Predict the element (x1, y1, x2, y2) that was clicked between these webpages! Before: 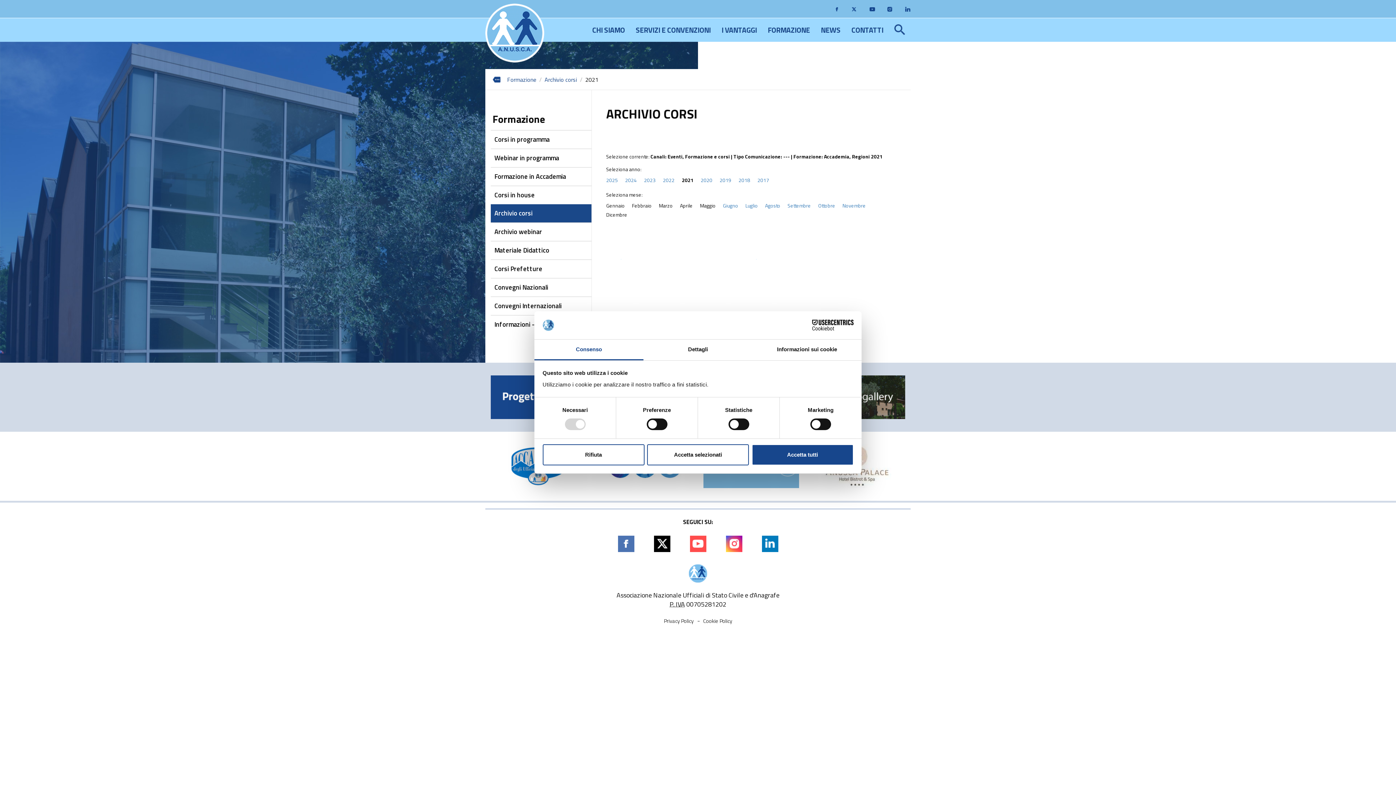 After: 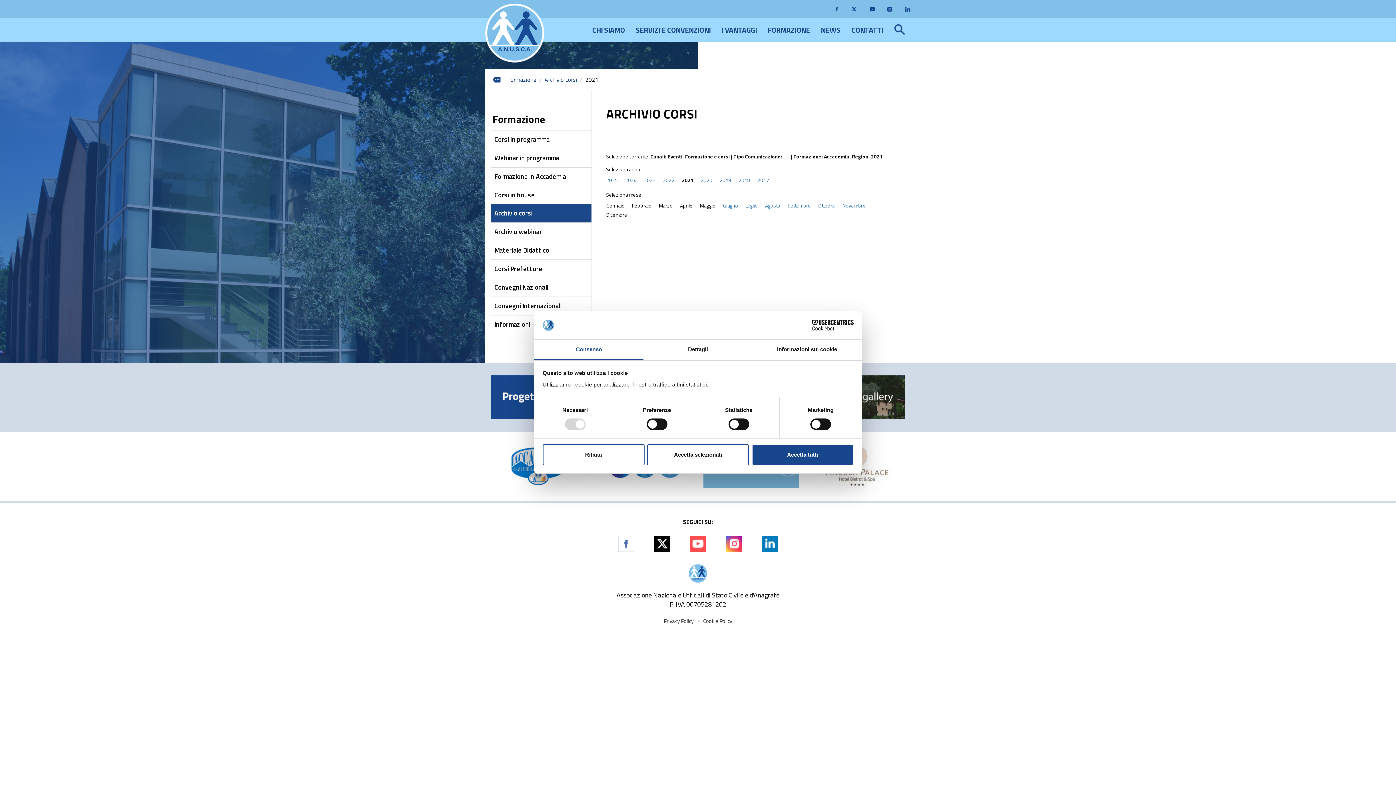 Action: bbox: (618, 536, 634, 552)